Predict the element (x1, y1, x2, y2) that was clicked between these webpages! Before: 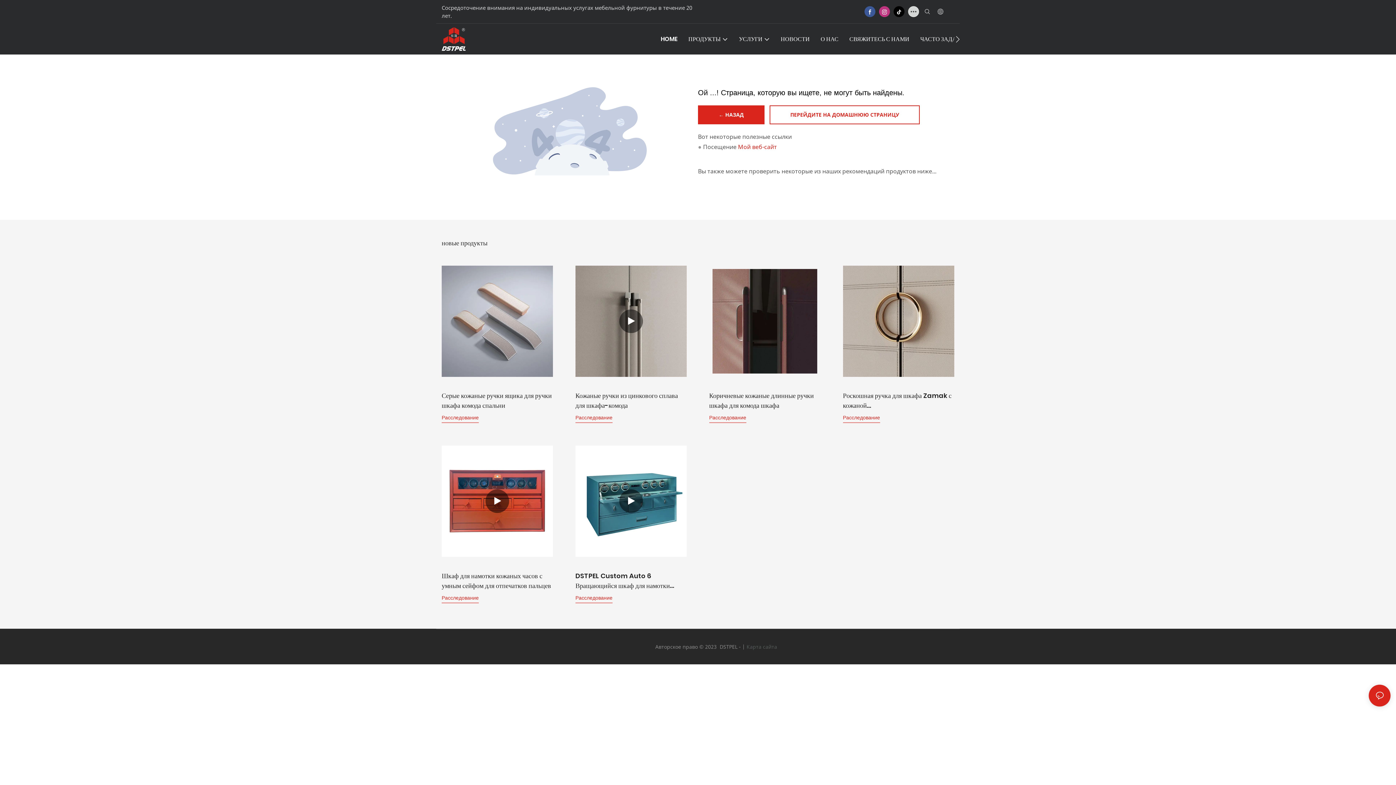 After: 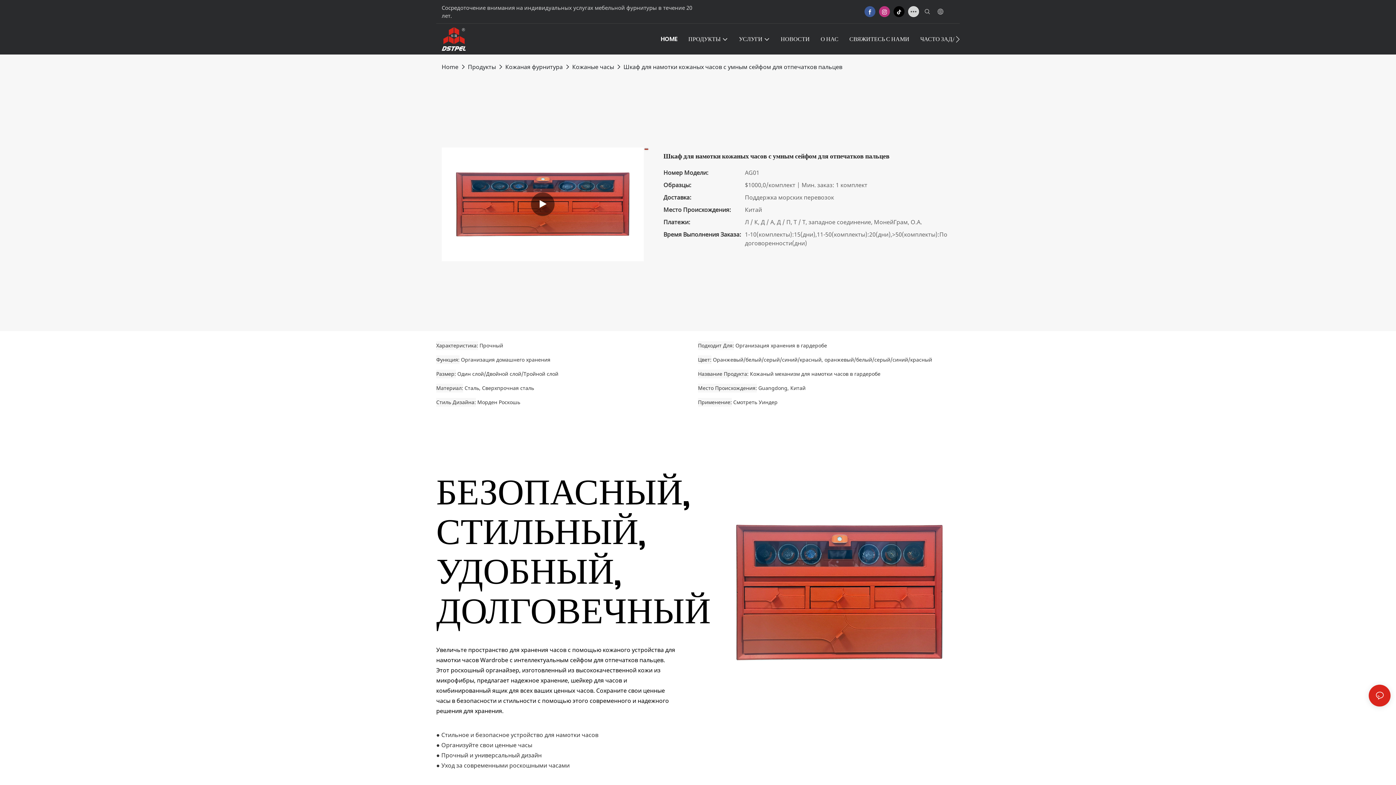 Action: bbox: (441, 370, 553, 389) label: Шкаф для намотки кожаных часов с умным сейфом для отпечатков пальцев